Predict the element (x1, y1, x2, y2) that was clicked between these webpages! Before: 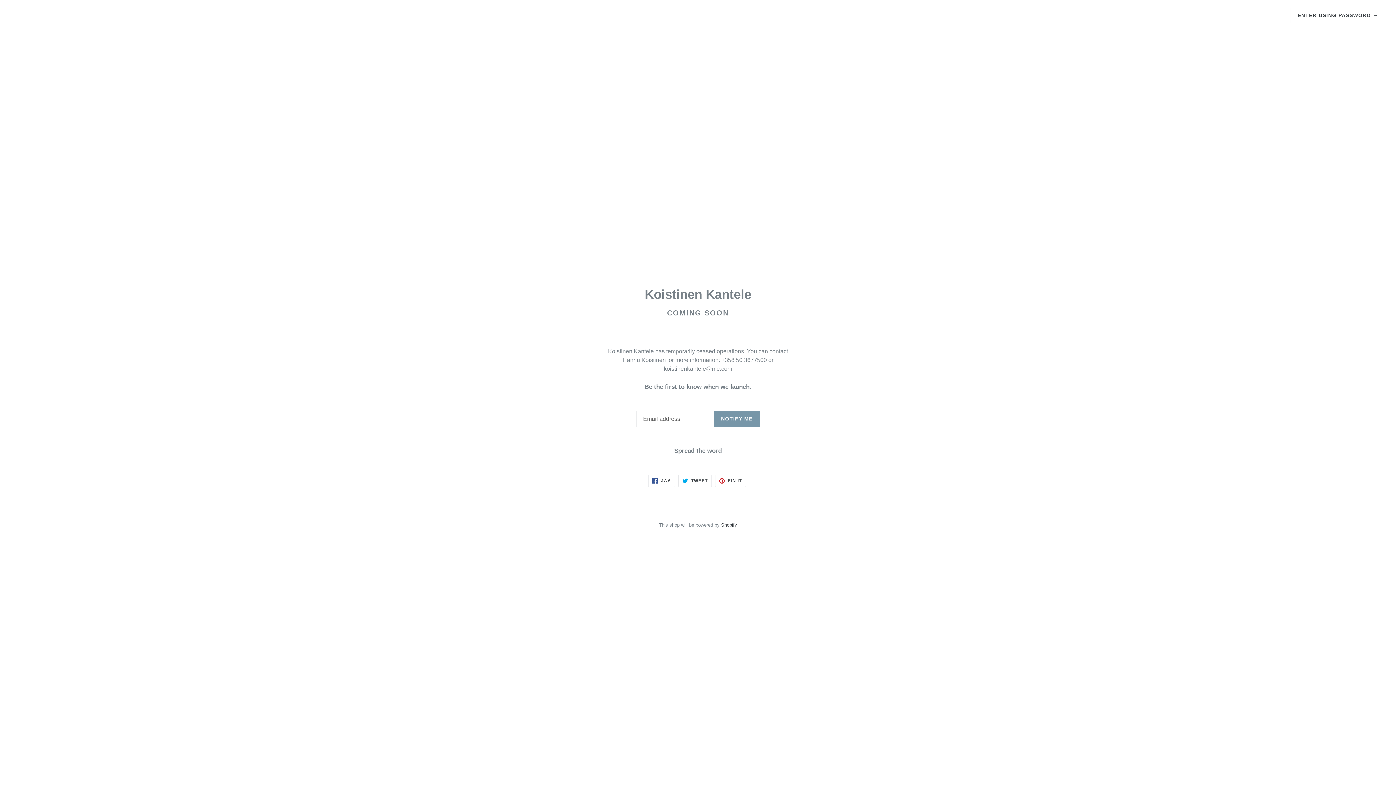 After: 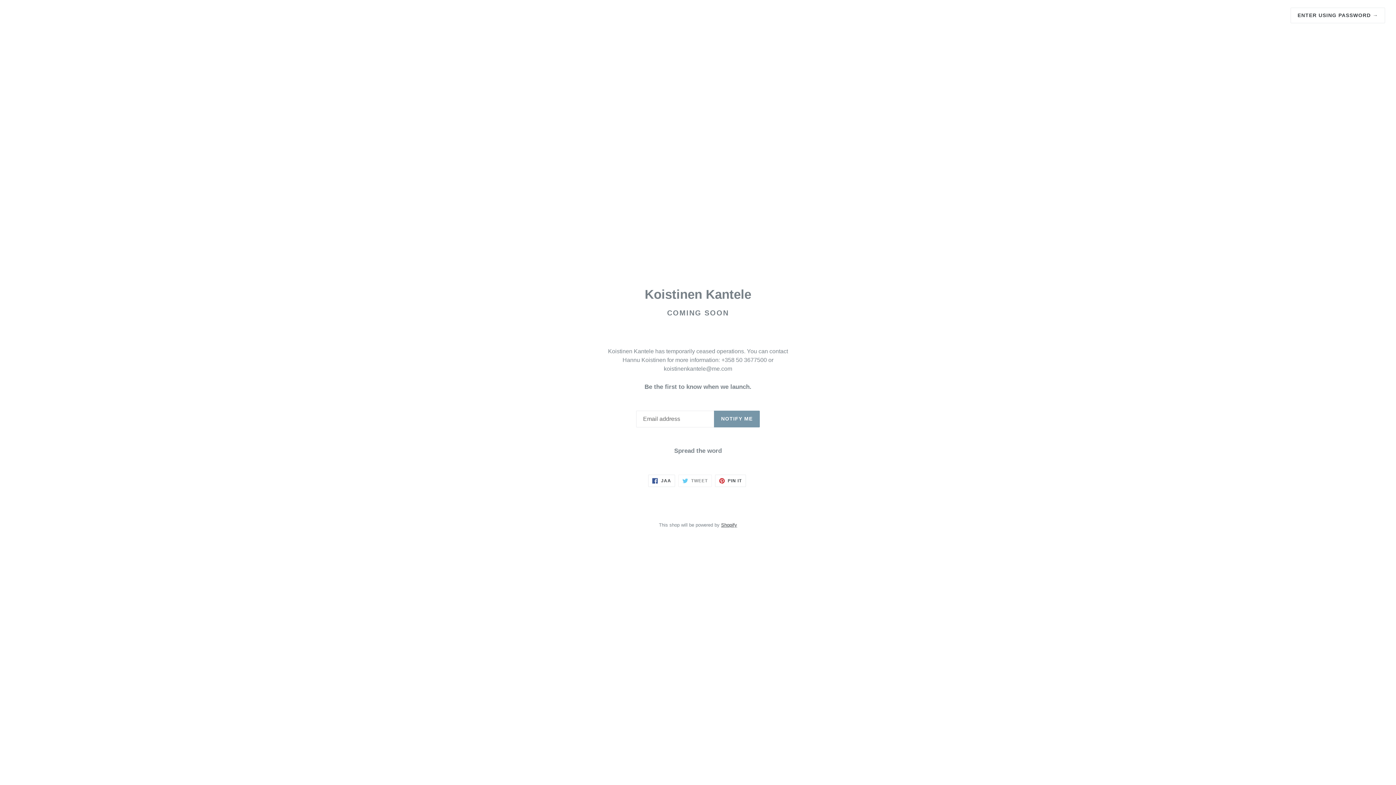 Action: bbox: (678, 474, 711, 487) label:  TWEET
TWEET ON TWITTER